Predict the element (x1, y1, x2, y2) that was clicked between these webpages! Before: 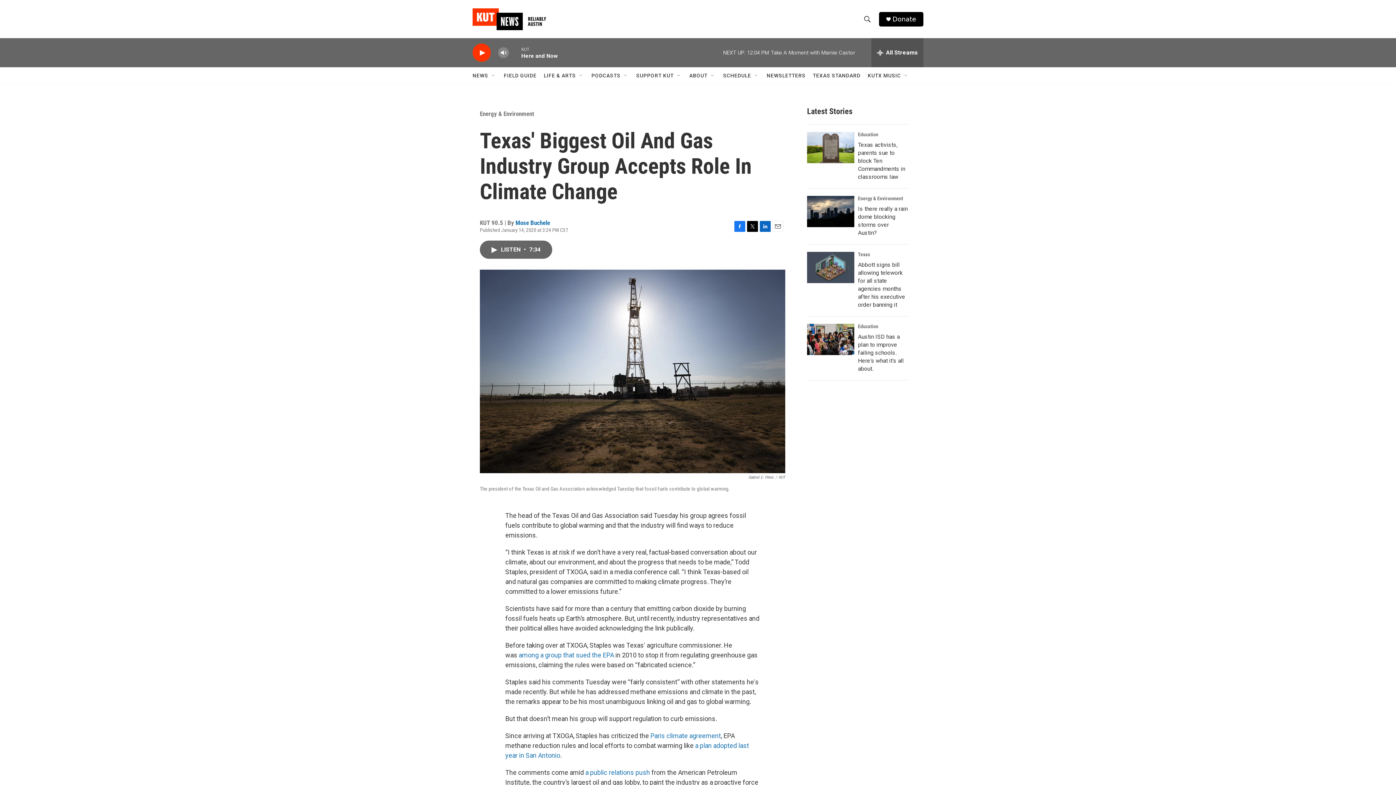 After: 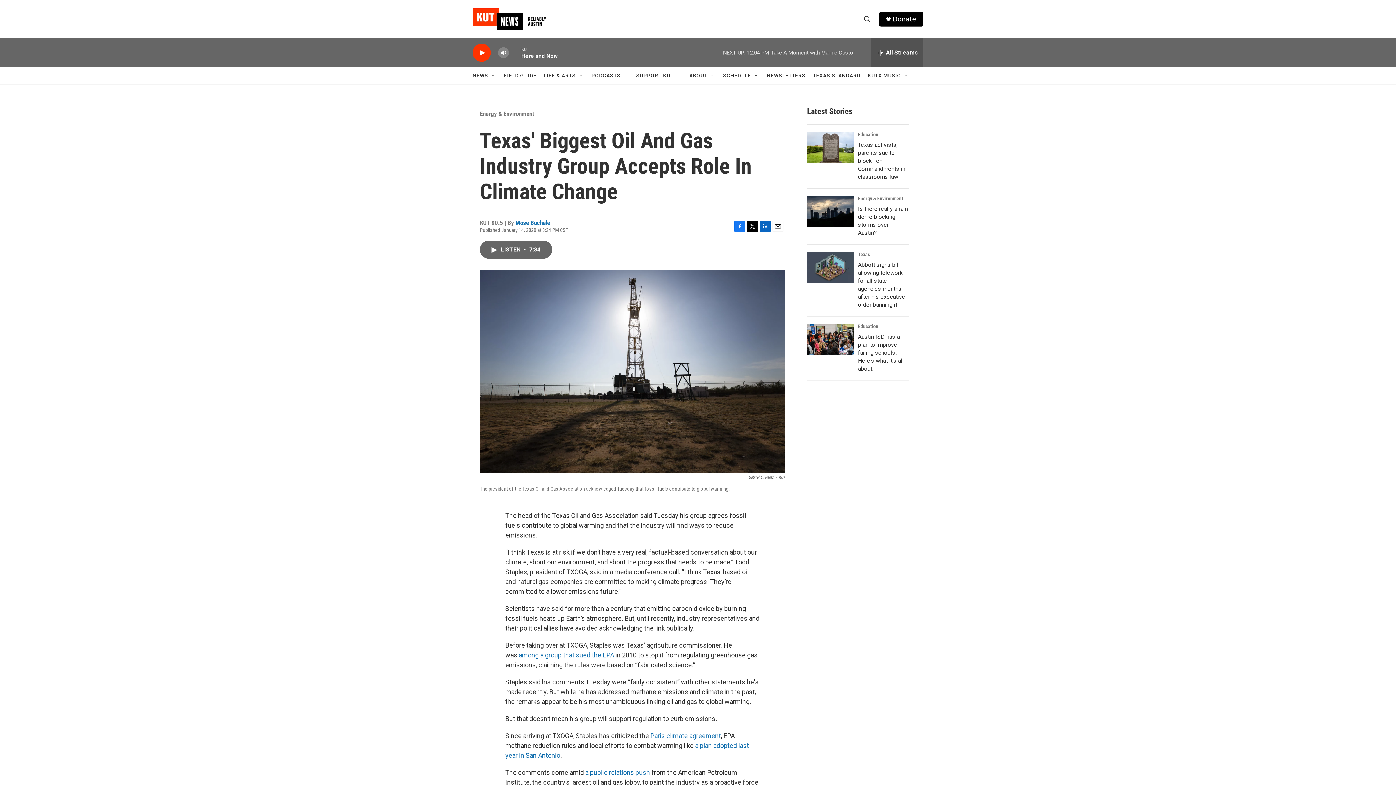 Action: label: NEWSLETTERS bbox: (766, 67, 805, 84)